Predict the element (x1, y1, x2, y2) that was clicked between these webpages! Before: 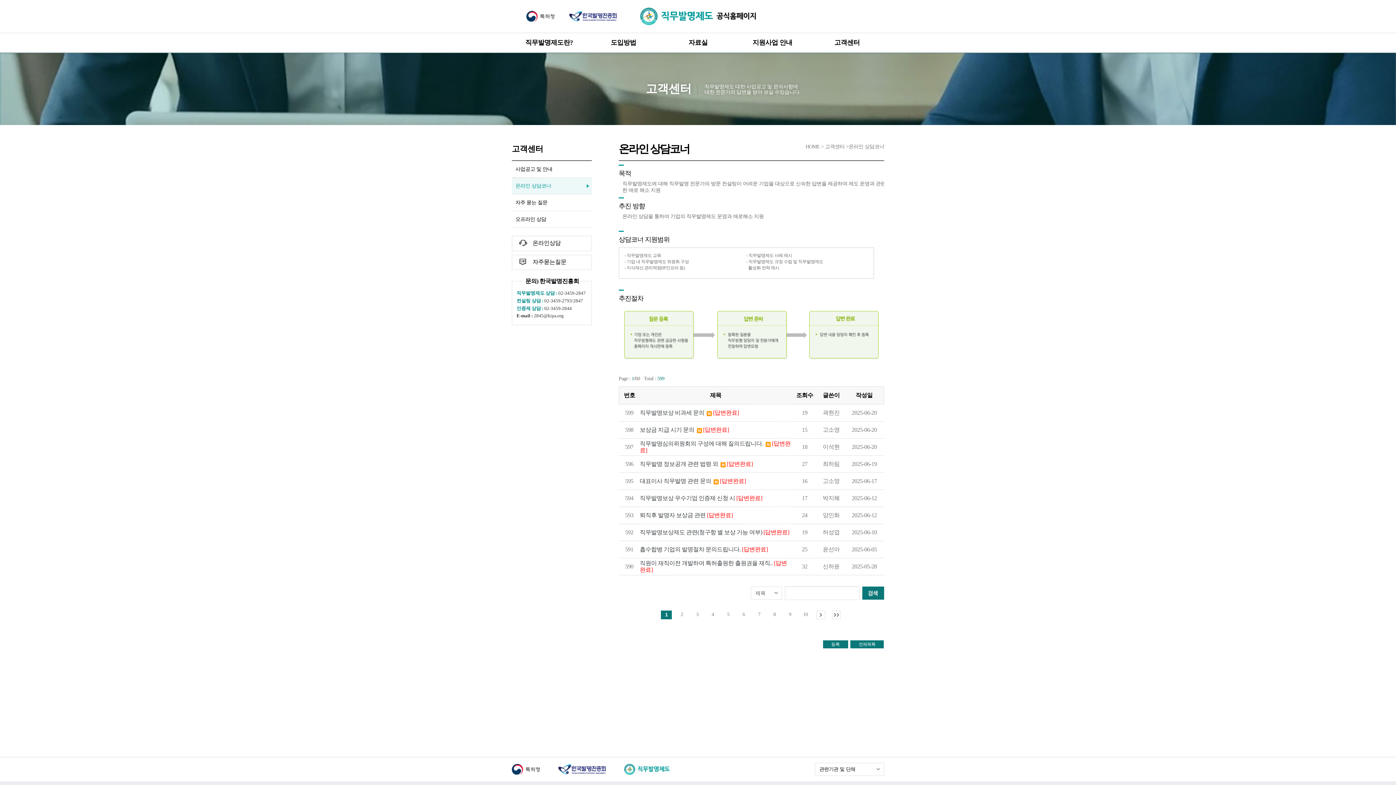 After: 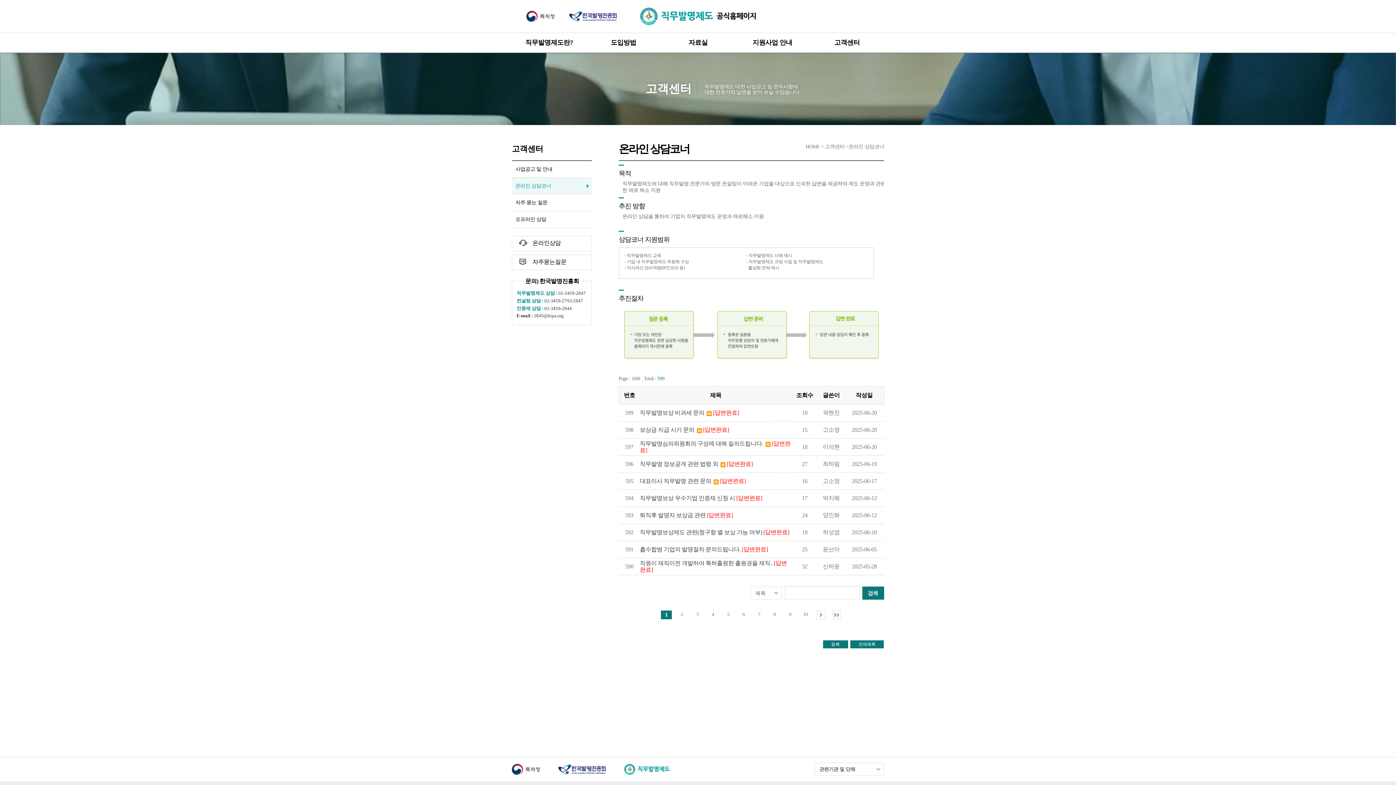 Action: bbox: (661, 610, 672, 619) label: 1